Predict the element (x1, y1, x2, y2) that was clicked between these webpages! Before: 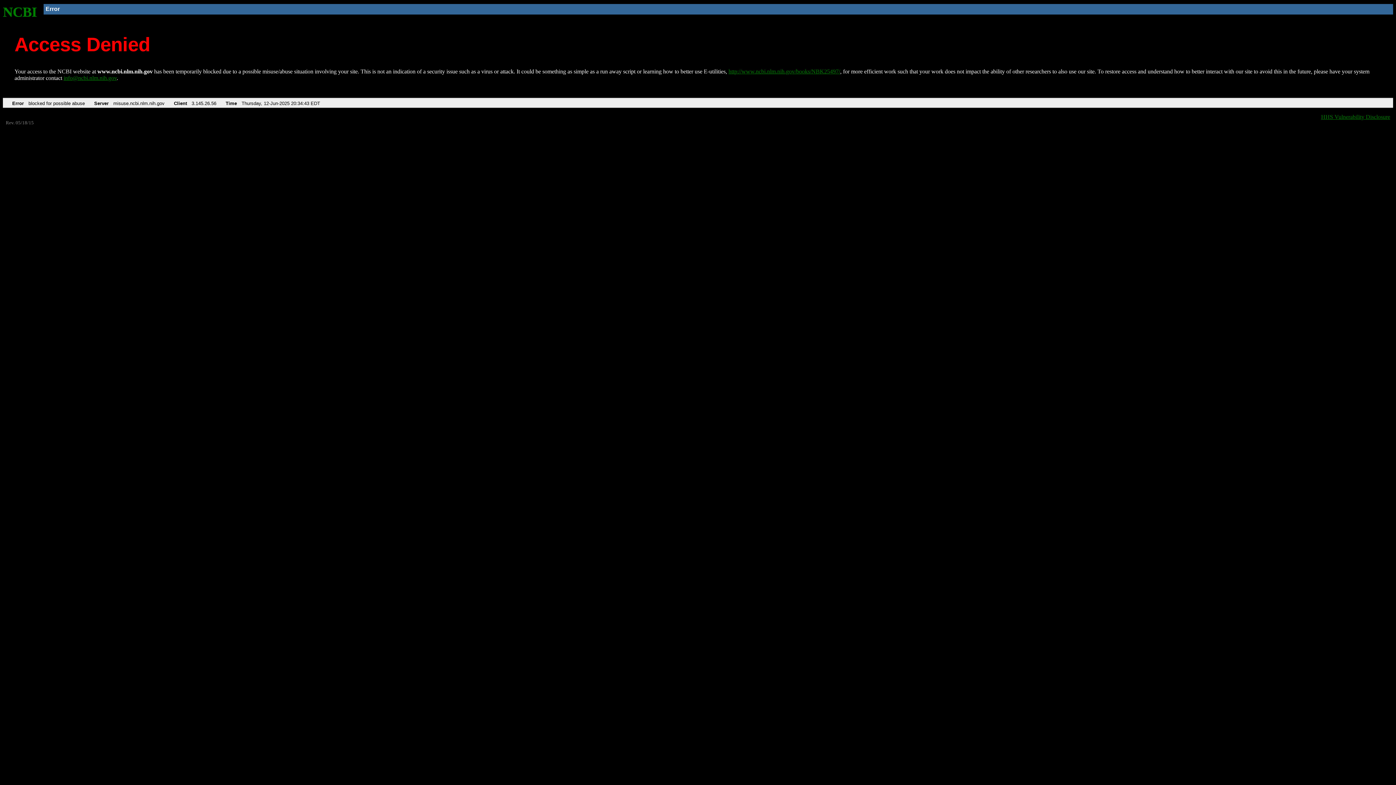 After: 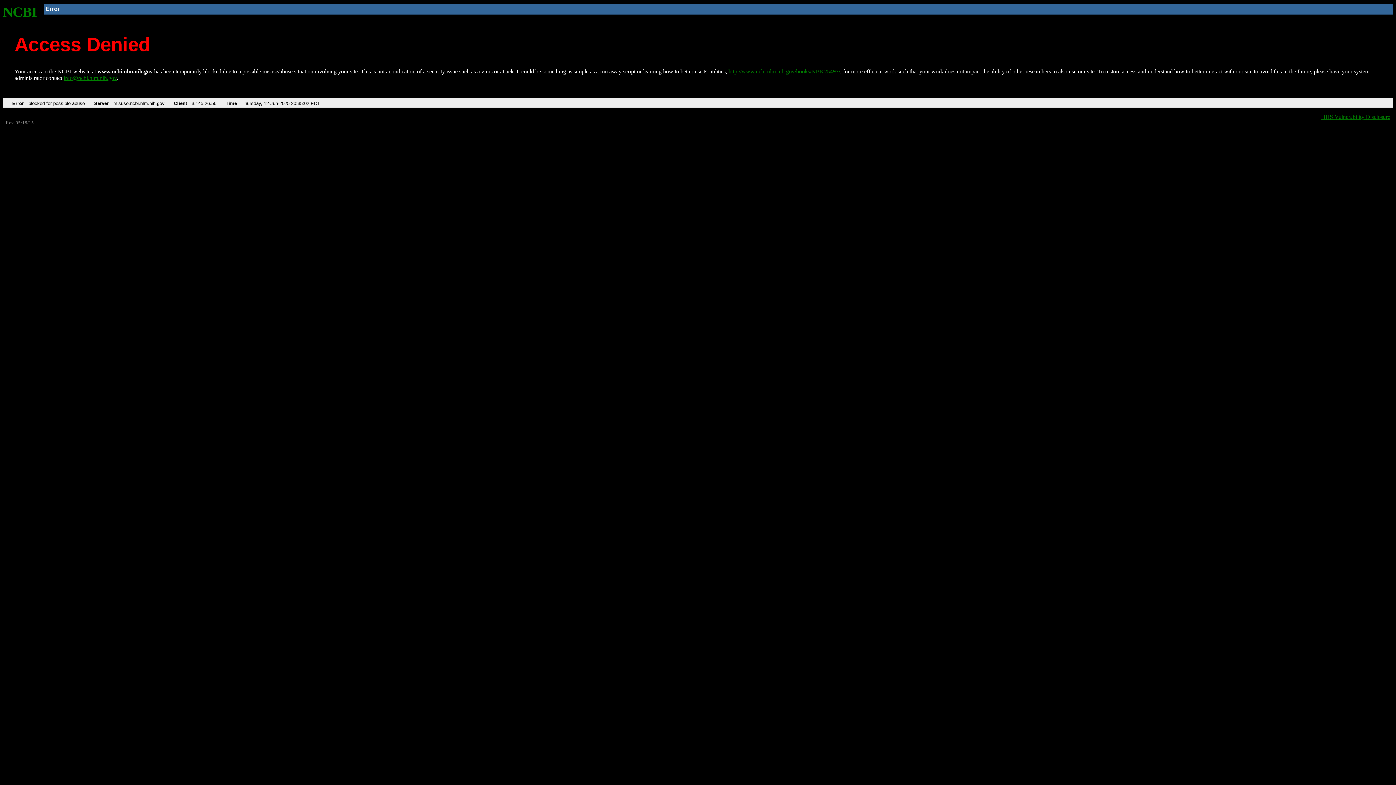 Action: label: NCBI bbox: (2, 4, 37, 19)